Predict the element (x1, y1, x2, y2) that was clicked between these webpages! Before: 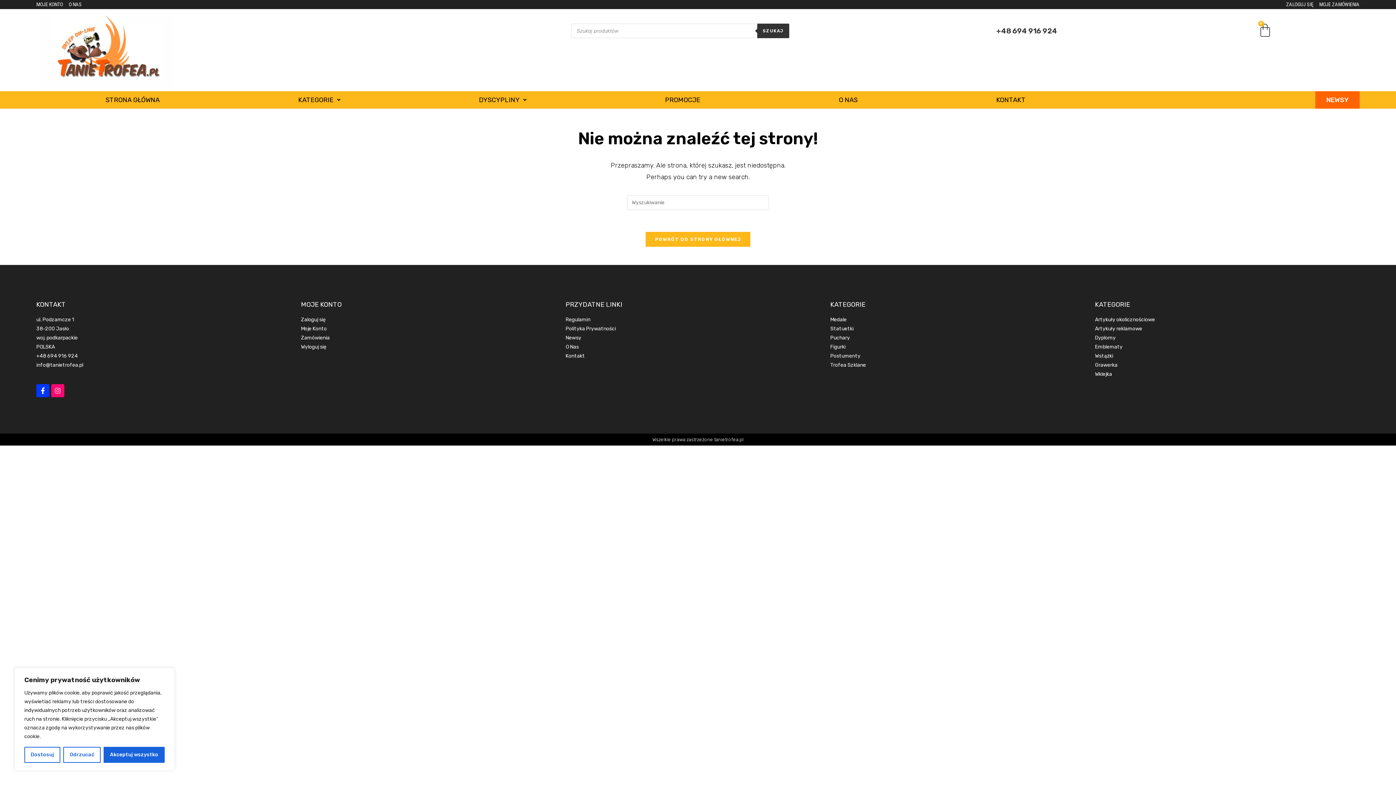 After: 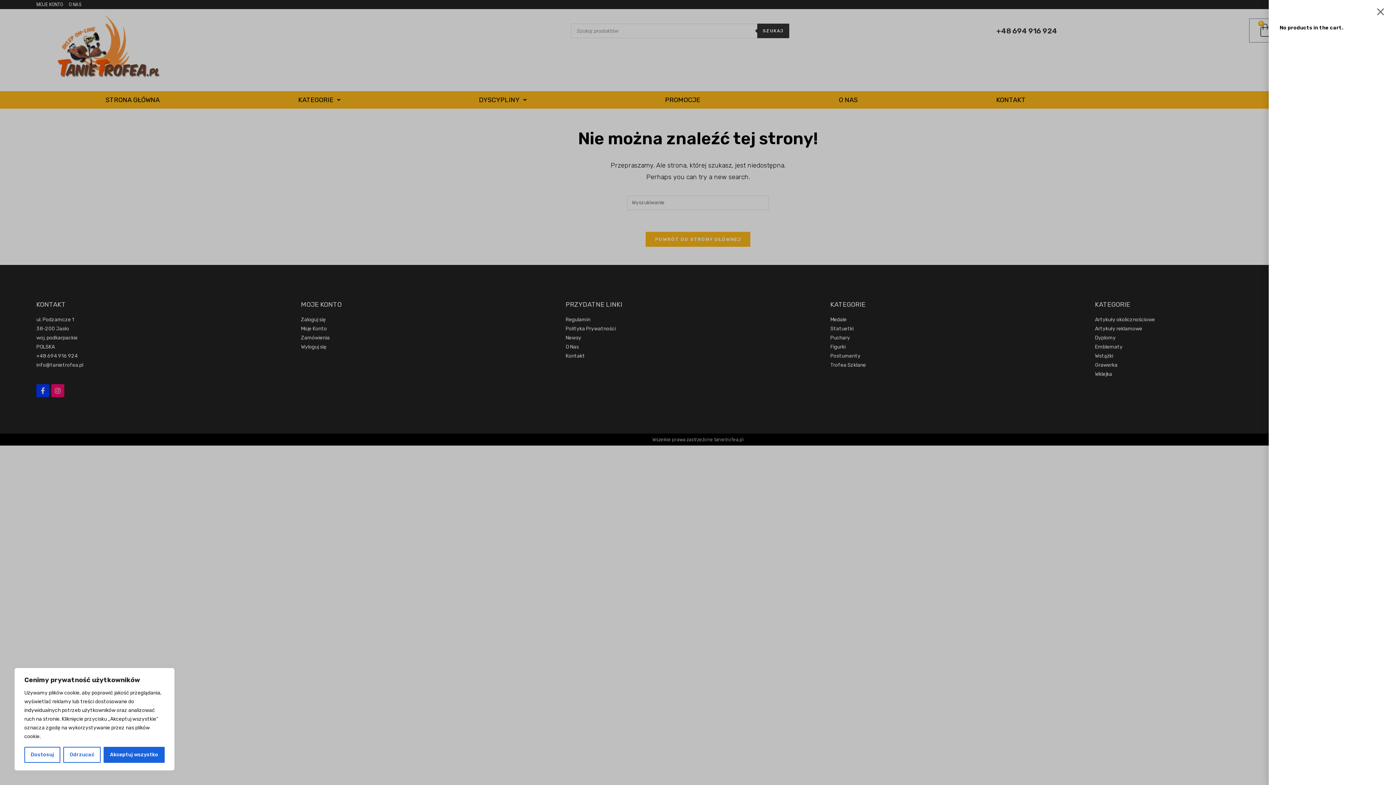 Action: bbox: (1249, 18, 1281, 42) label: 0
Cart